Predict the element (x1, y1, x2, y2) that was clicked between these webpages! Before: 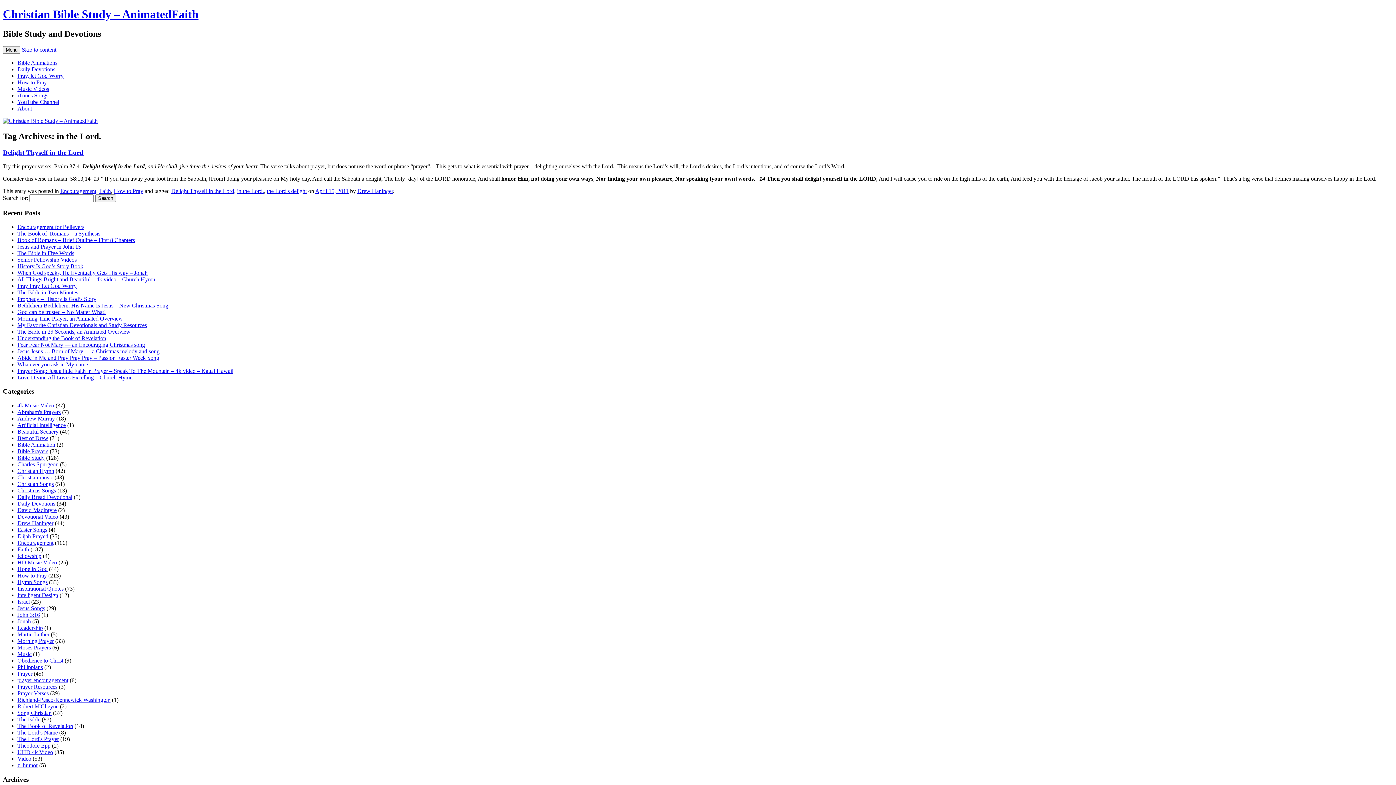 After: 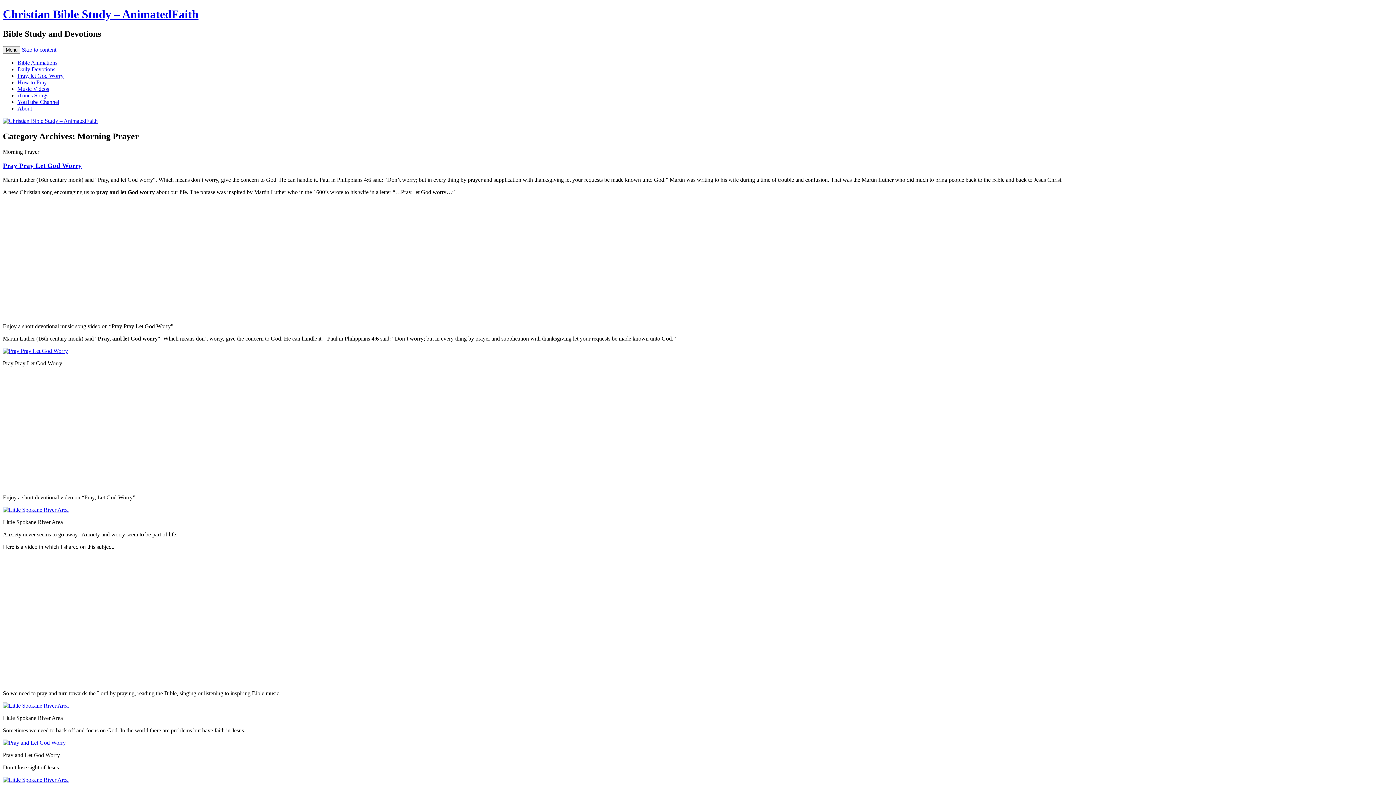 Action: label: Morning Prayer bbox: (17, 638, 53, 644)